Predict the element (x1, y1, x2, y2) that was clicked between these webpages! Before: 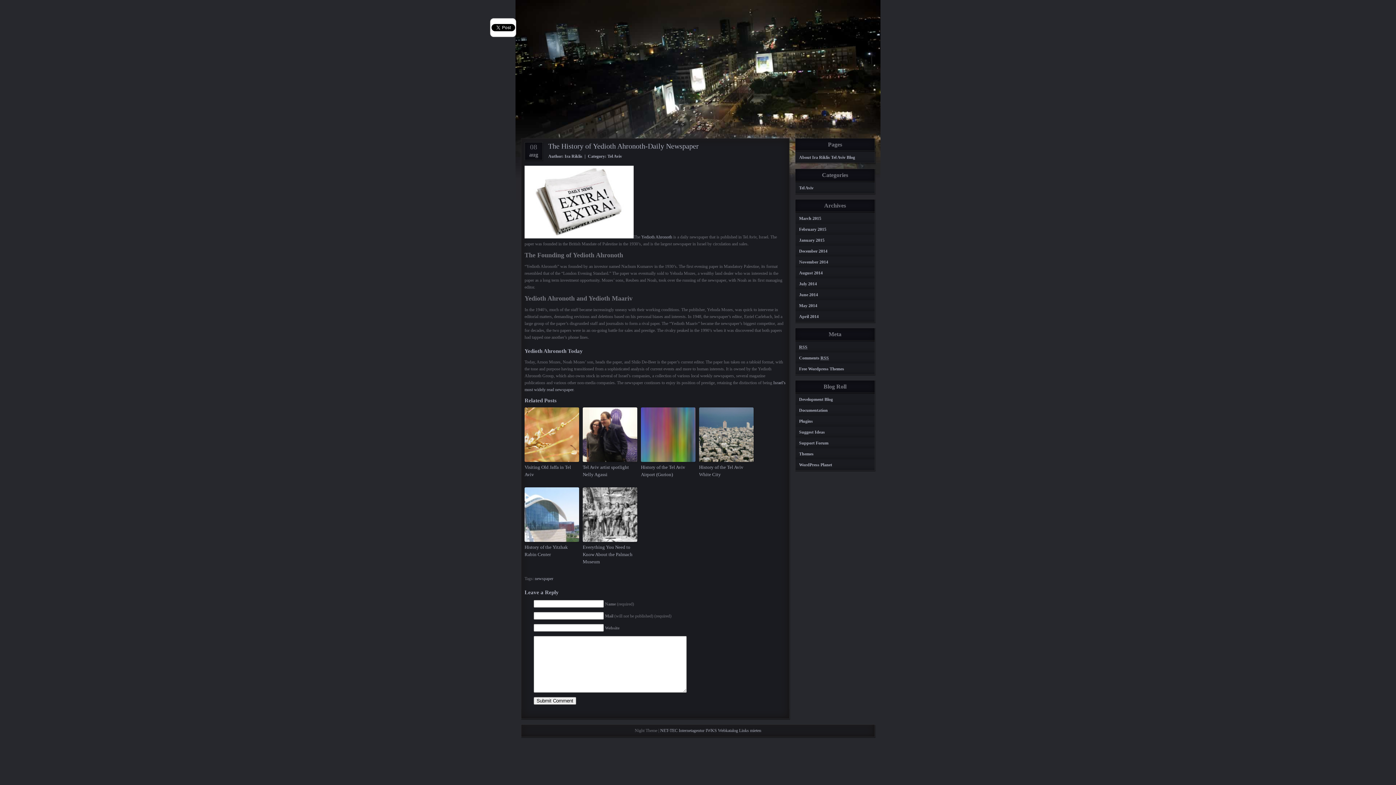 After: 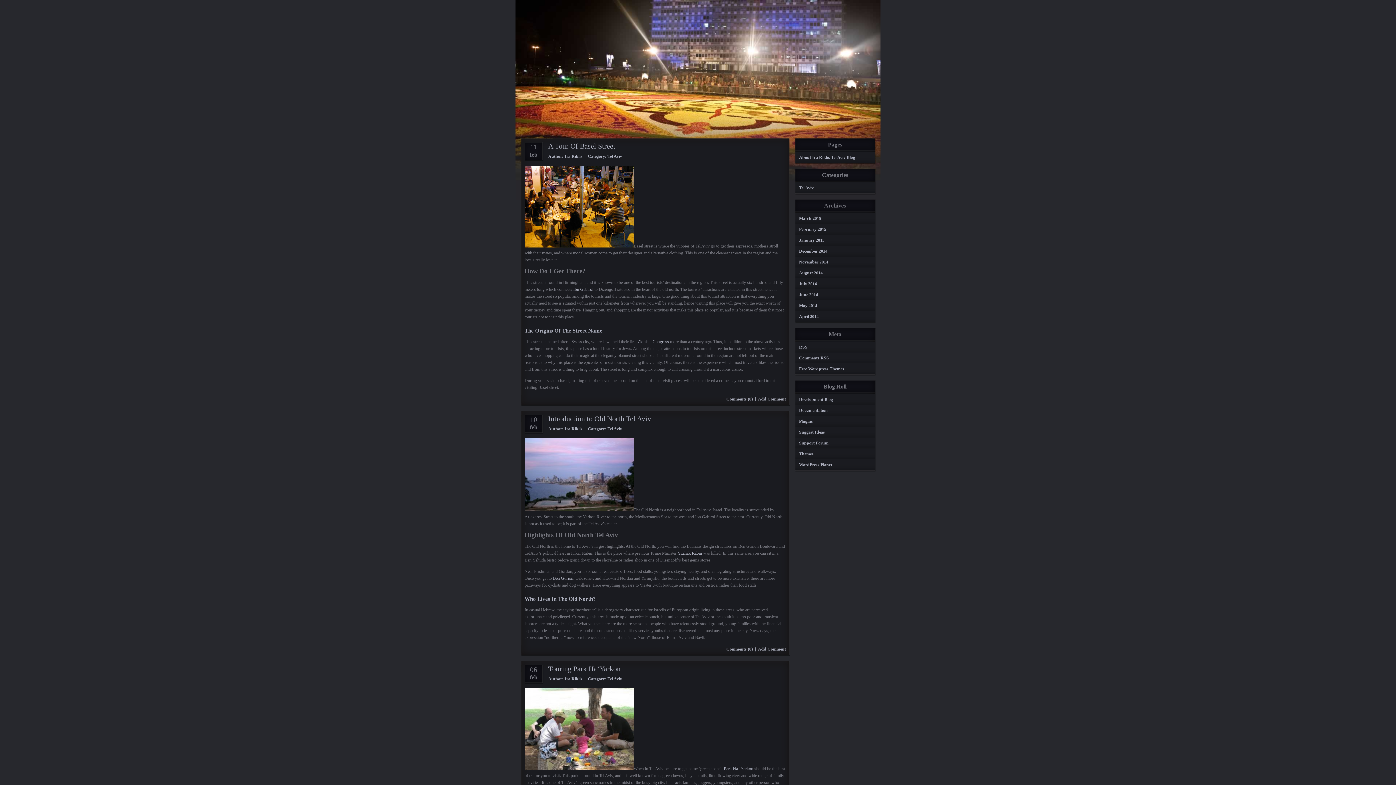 Action: bbox: (795, 224, 874, 234) label: February 2015